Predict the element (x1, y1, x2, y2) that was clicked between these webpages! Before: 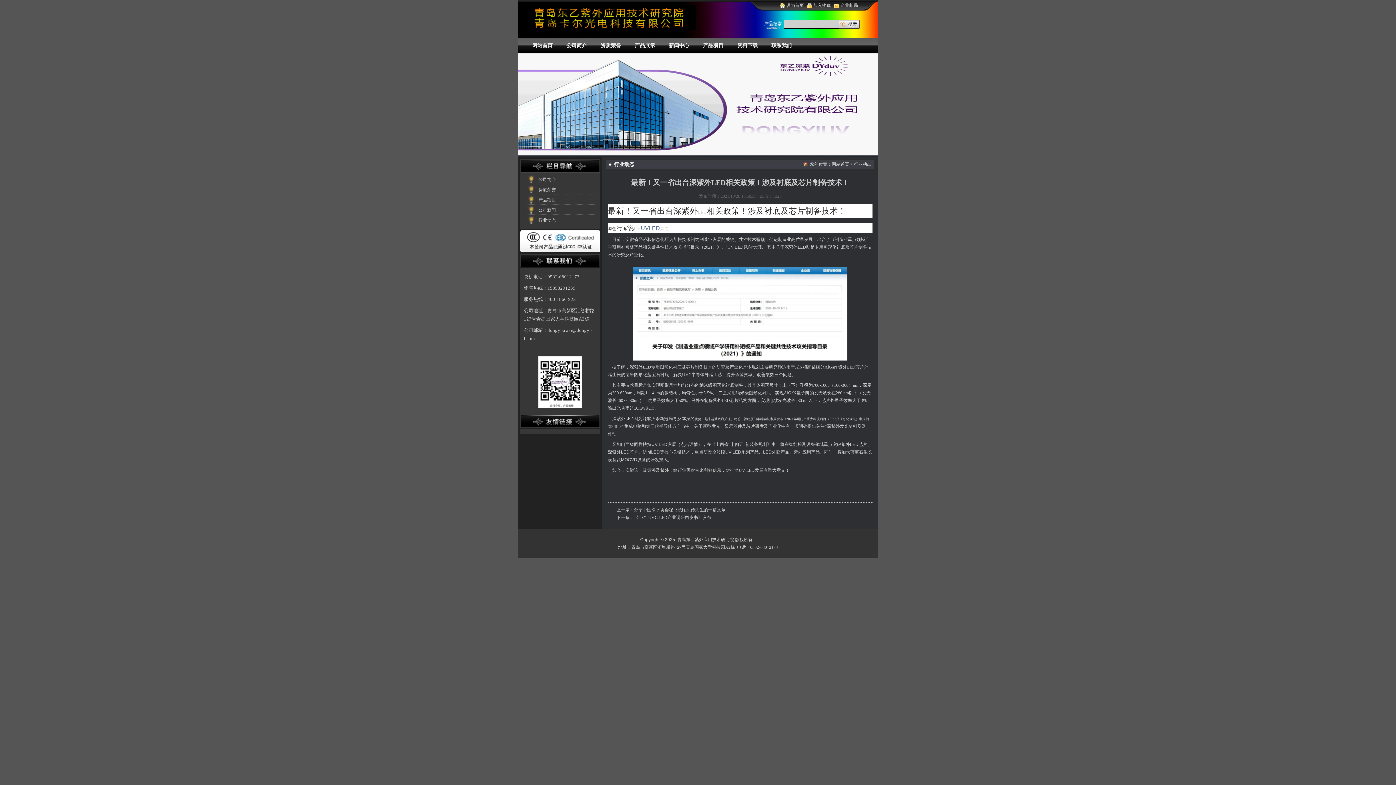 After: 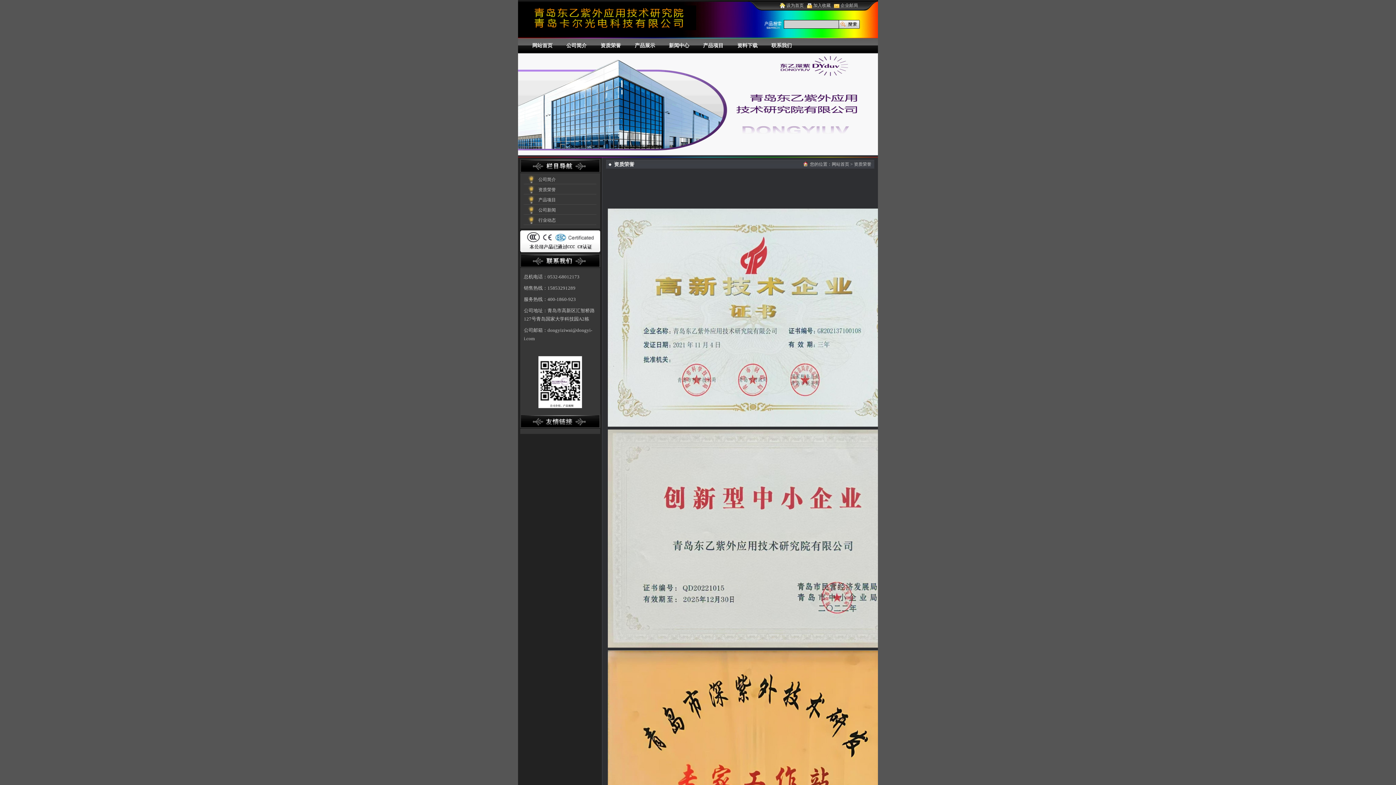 Action: bbox: (594, 38, 627, 53) label: 资质荣誉